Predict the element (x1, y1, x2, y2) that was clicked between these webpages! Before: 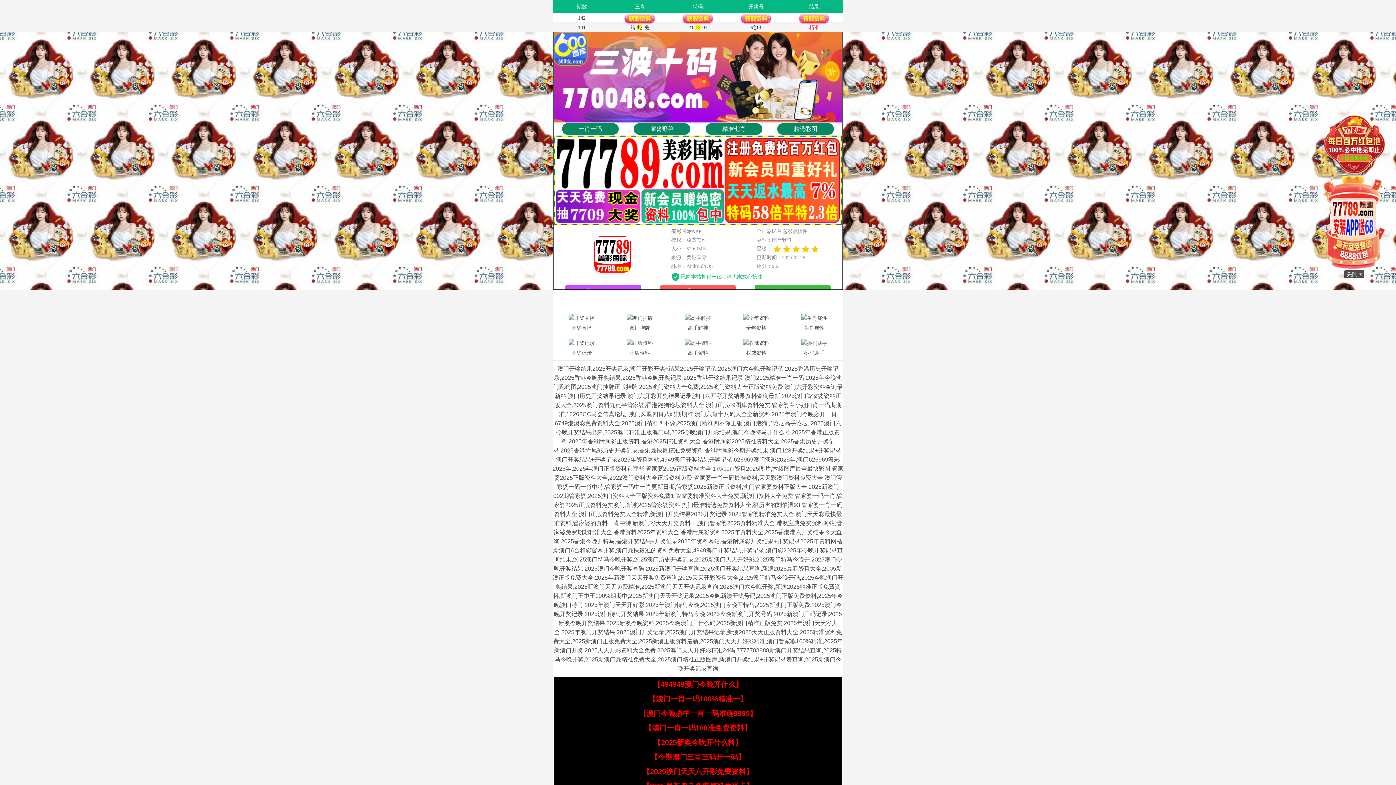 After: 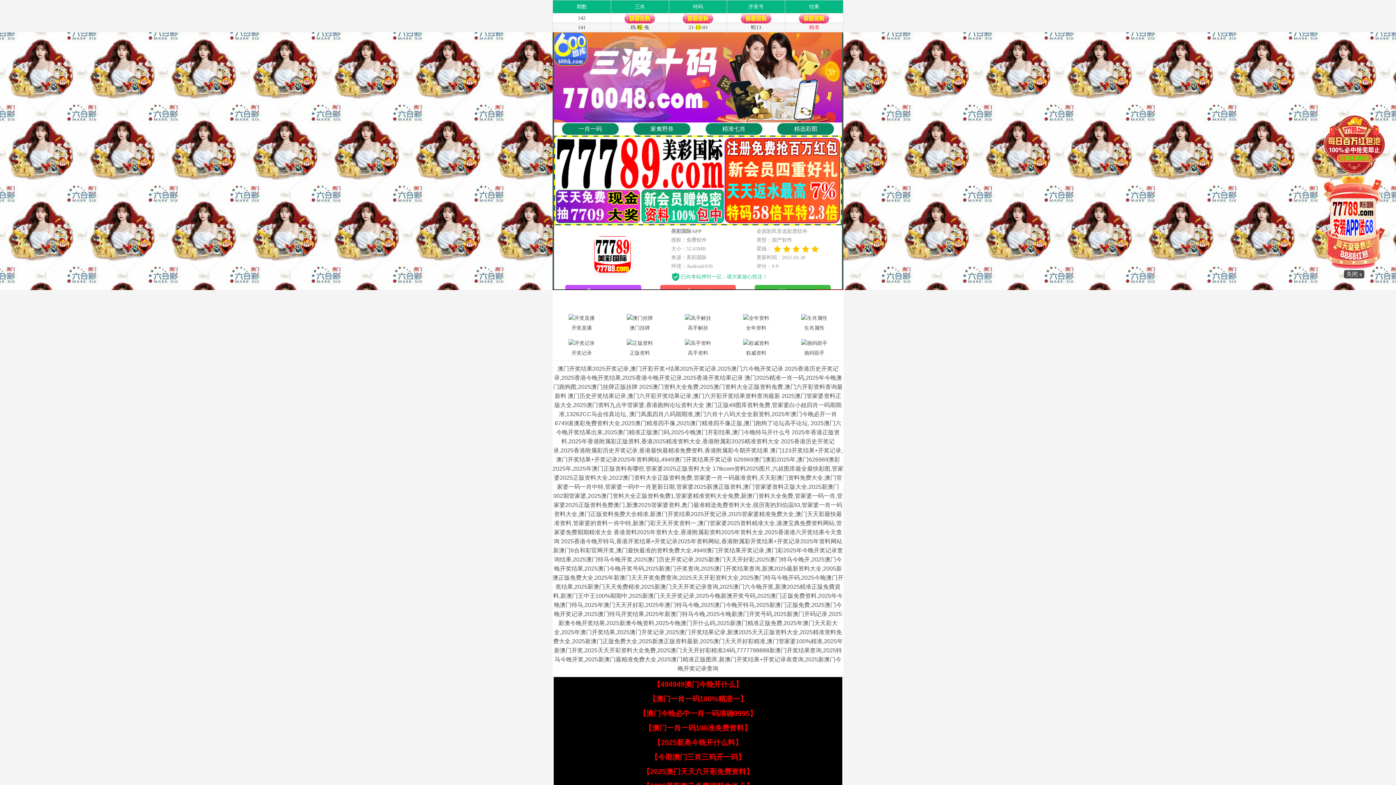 Action: label: 【2025新奥今晚开什么料】 bbox: (653, 738, 742, 746)